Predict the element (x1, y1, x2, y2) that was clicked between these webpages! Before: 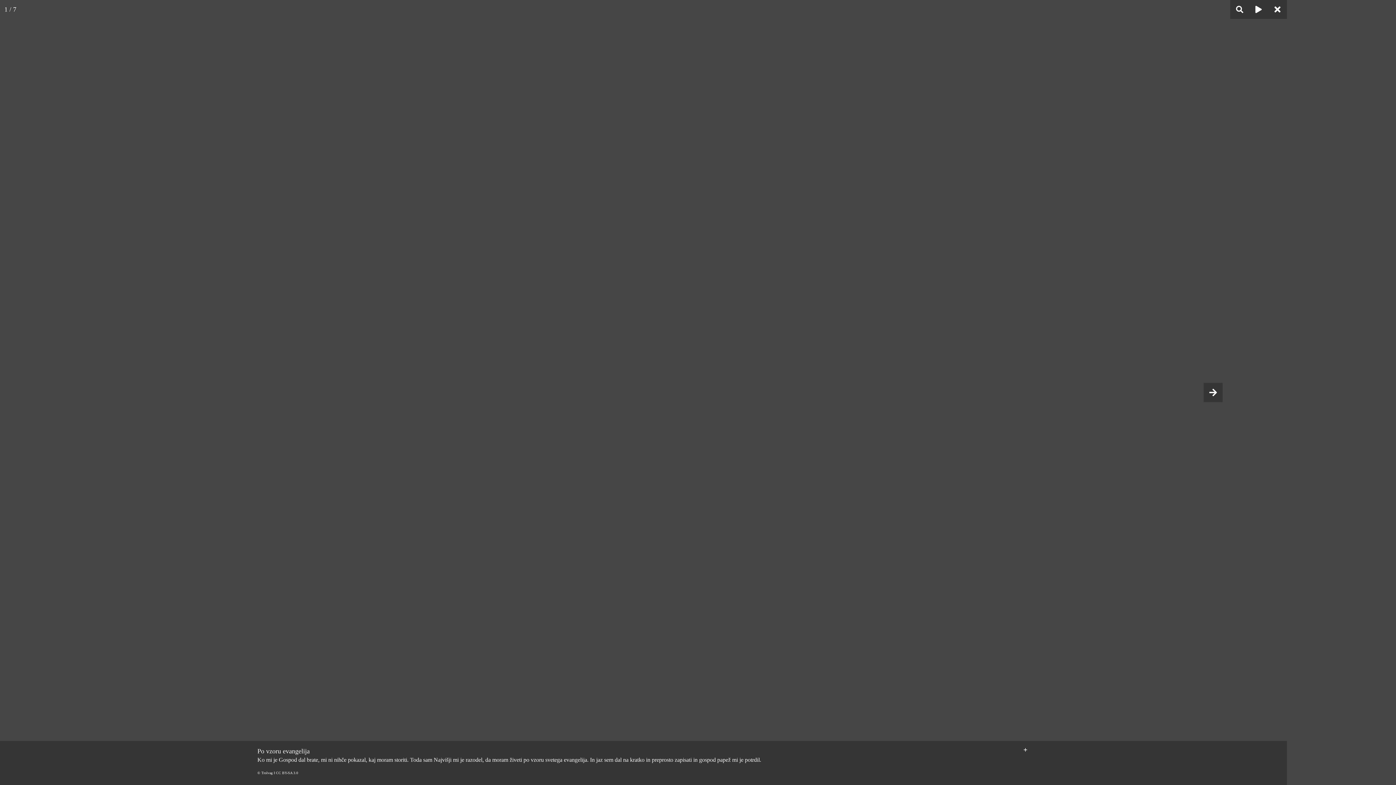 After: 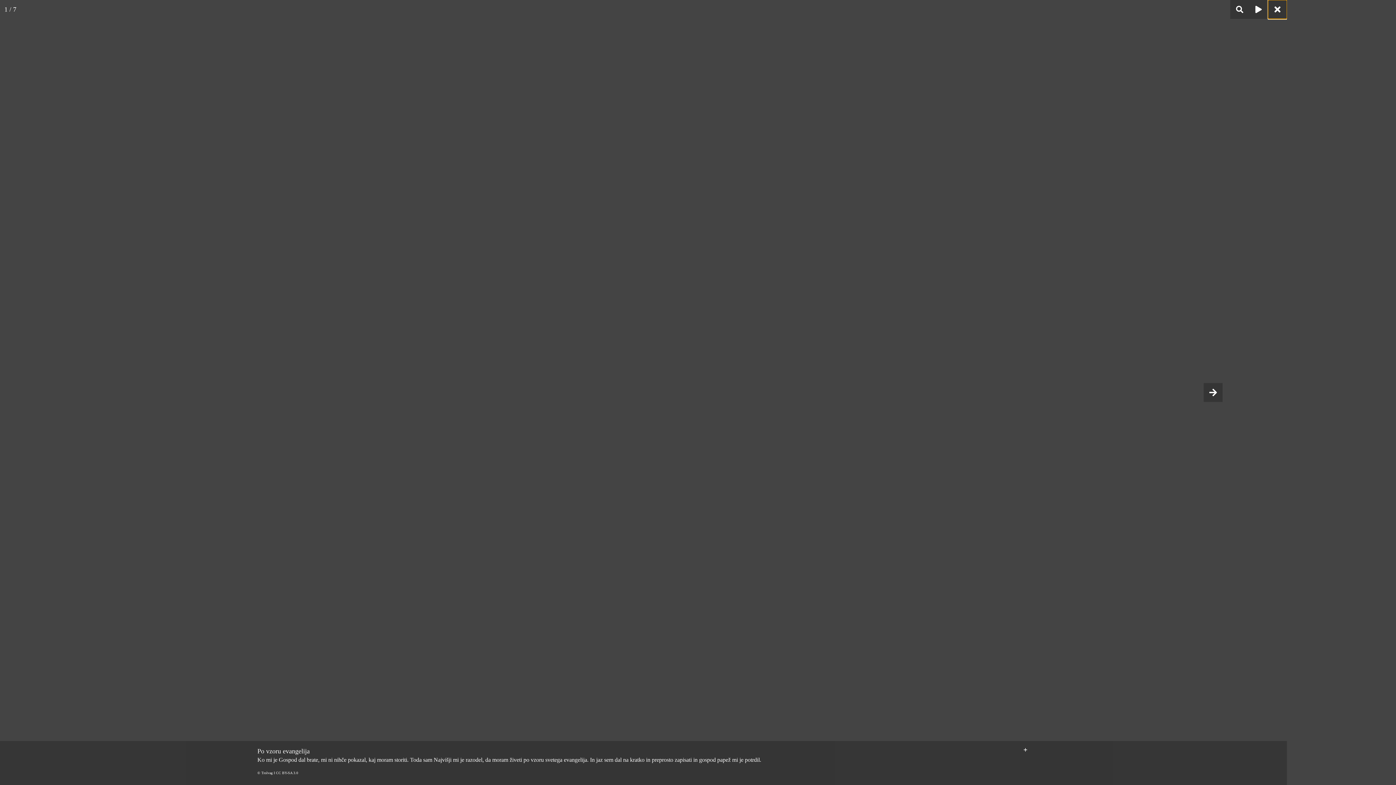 Action: bbox: (1268, 0, 1287, 18)